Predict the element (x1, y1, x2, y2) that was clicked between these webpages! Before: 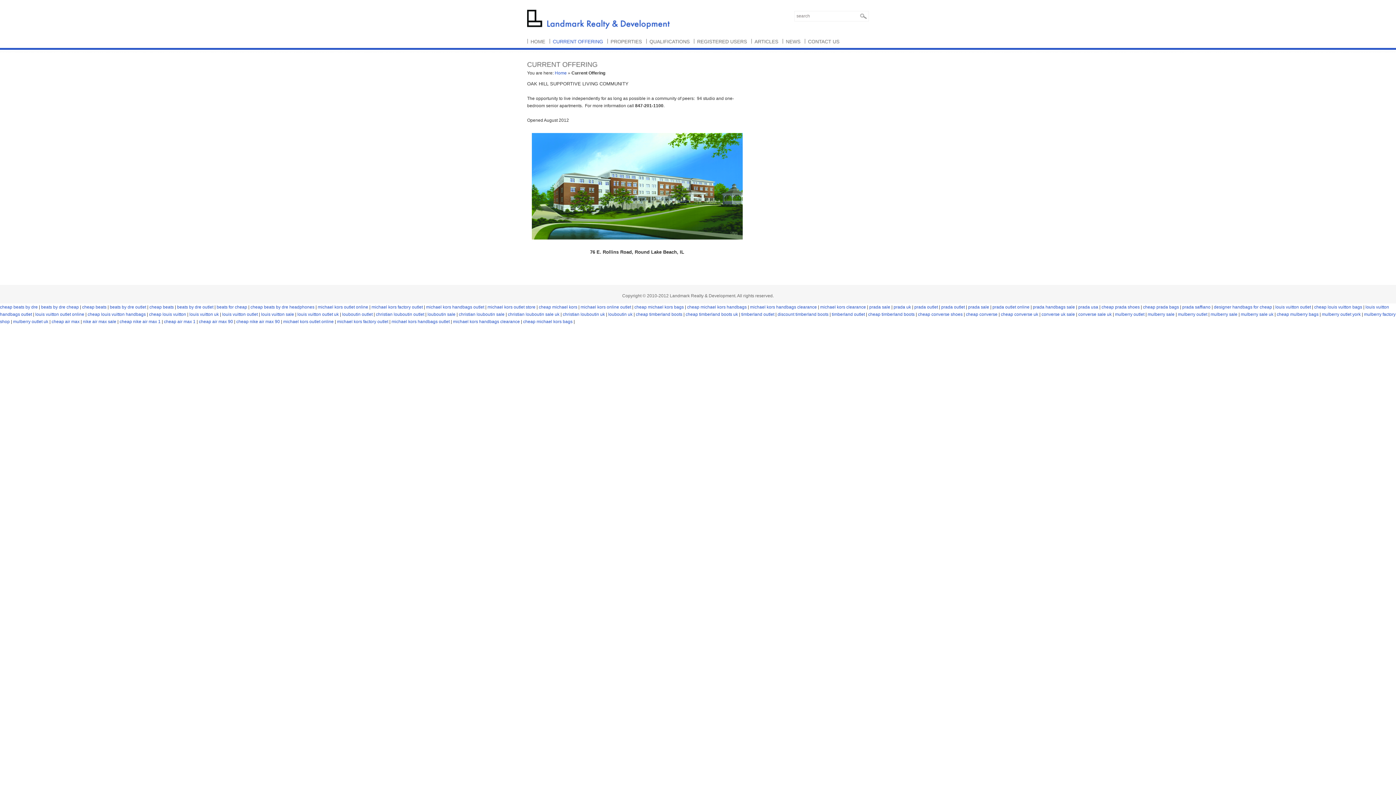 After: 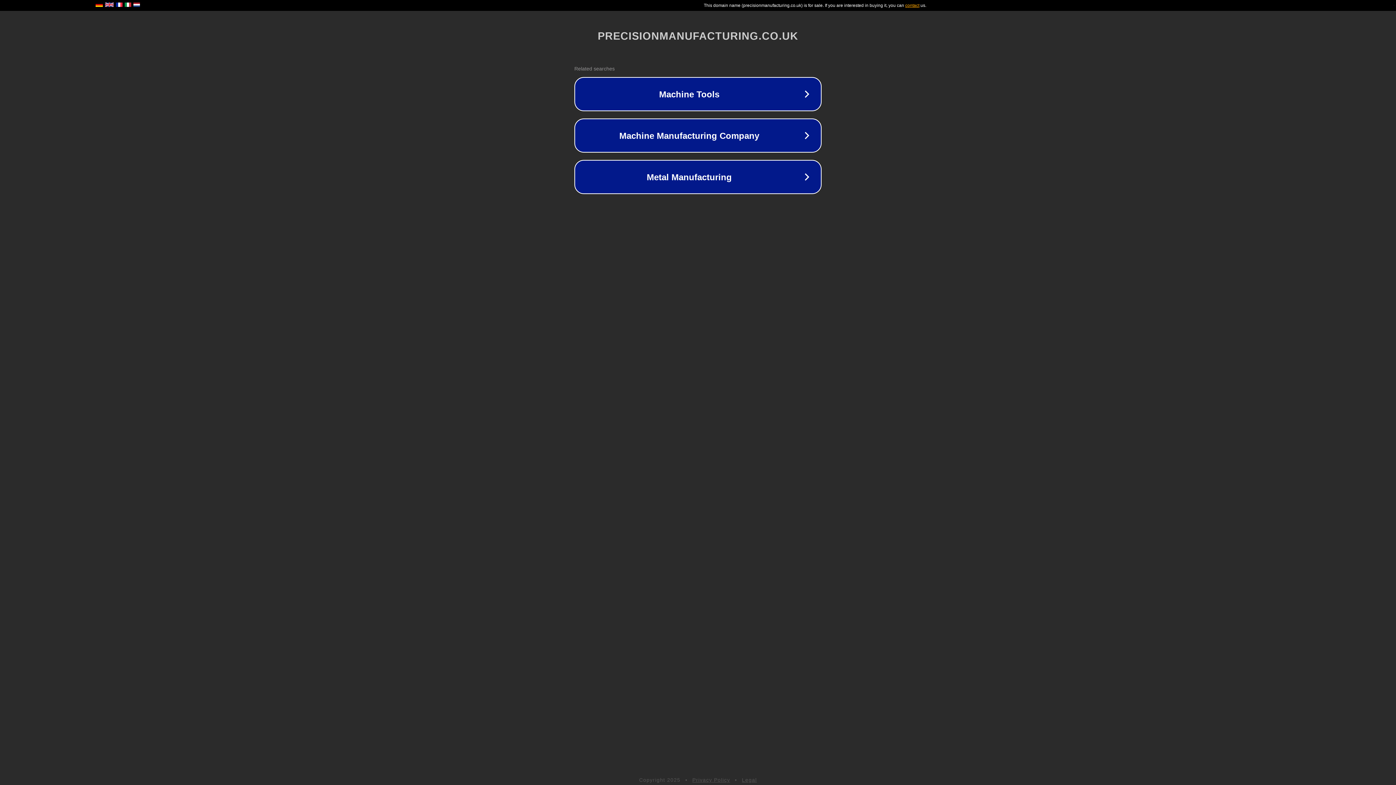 Action: bbox: (427, 312, 455, 317) label: louboutin sale